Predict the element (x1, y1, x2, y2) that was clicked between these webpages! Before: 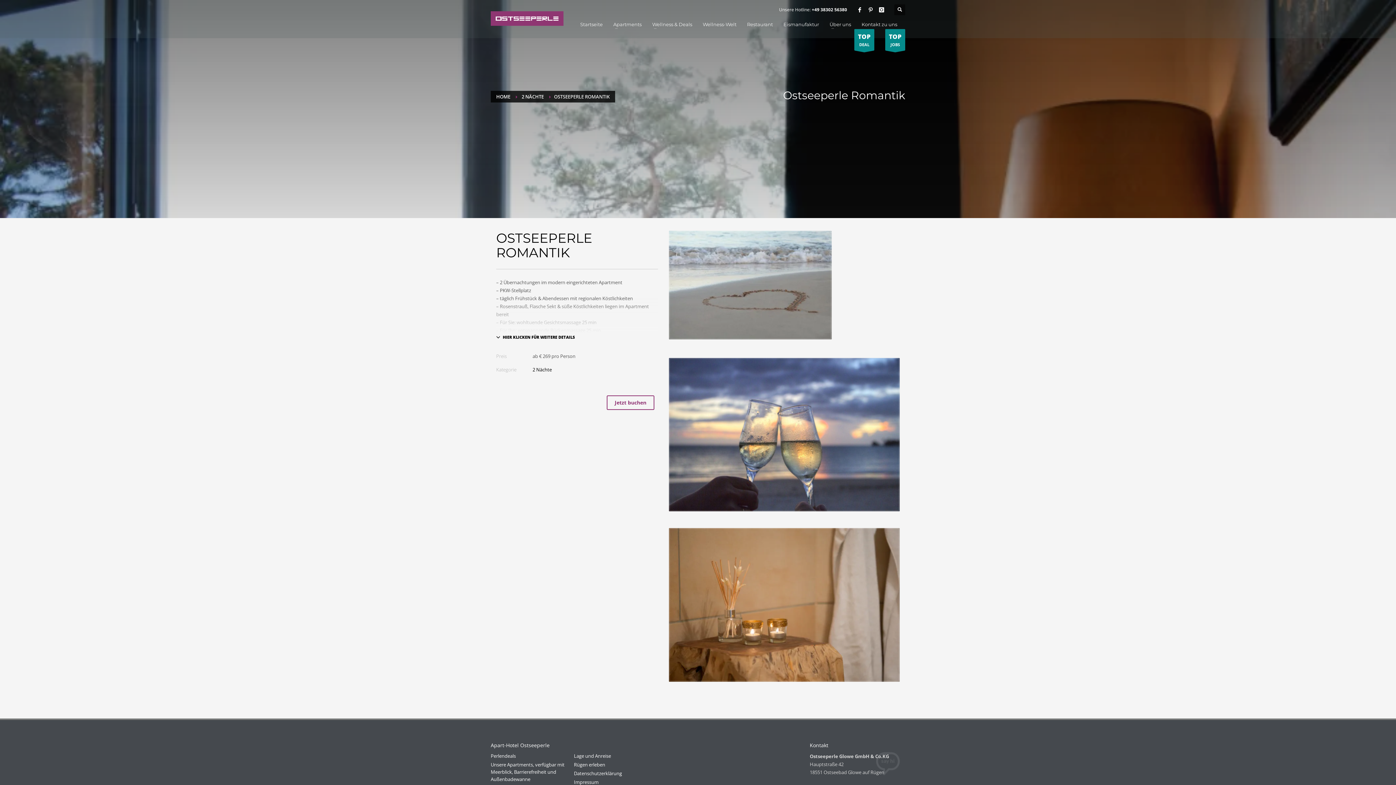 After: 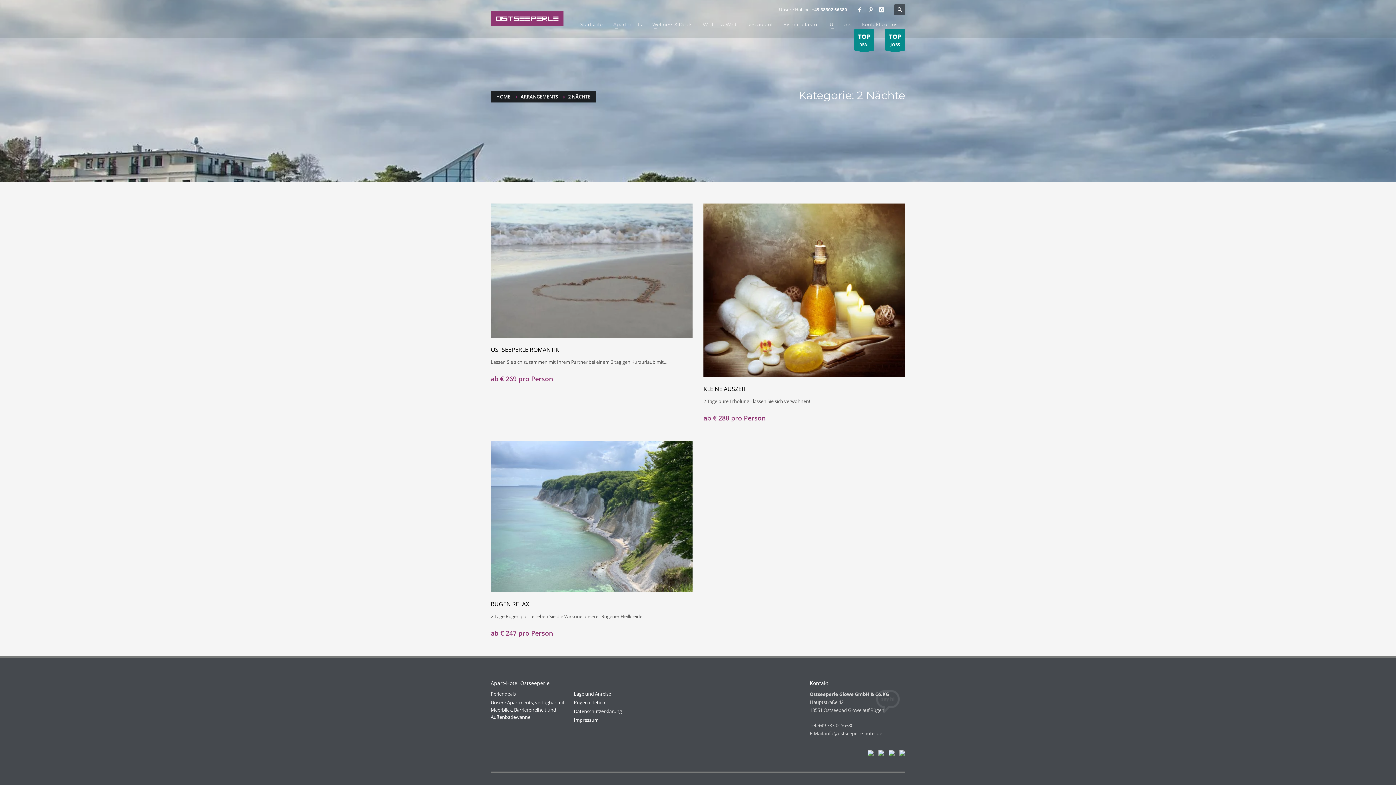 Action: bbox: (521, 93, 544, 100) label: 2 NÄCHTE